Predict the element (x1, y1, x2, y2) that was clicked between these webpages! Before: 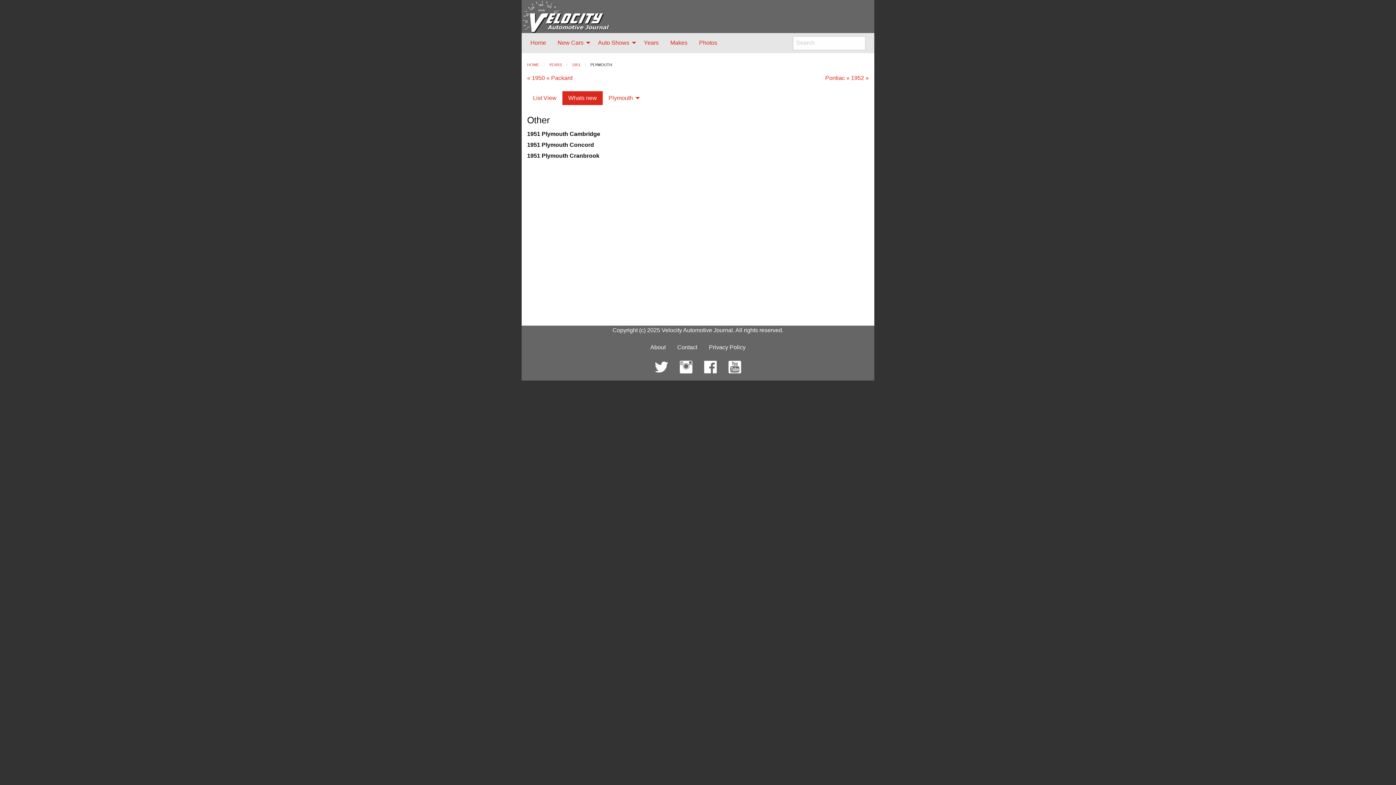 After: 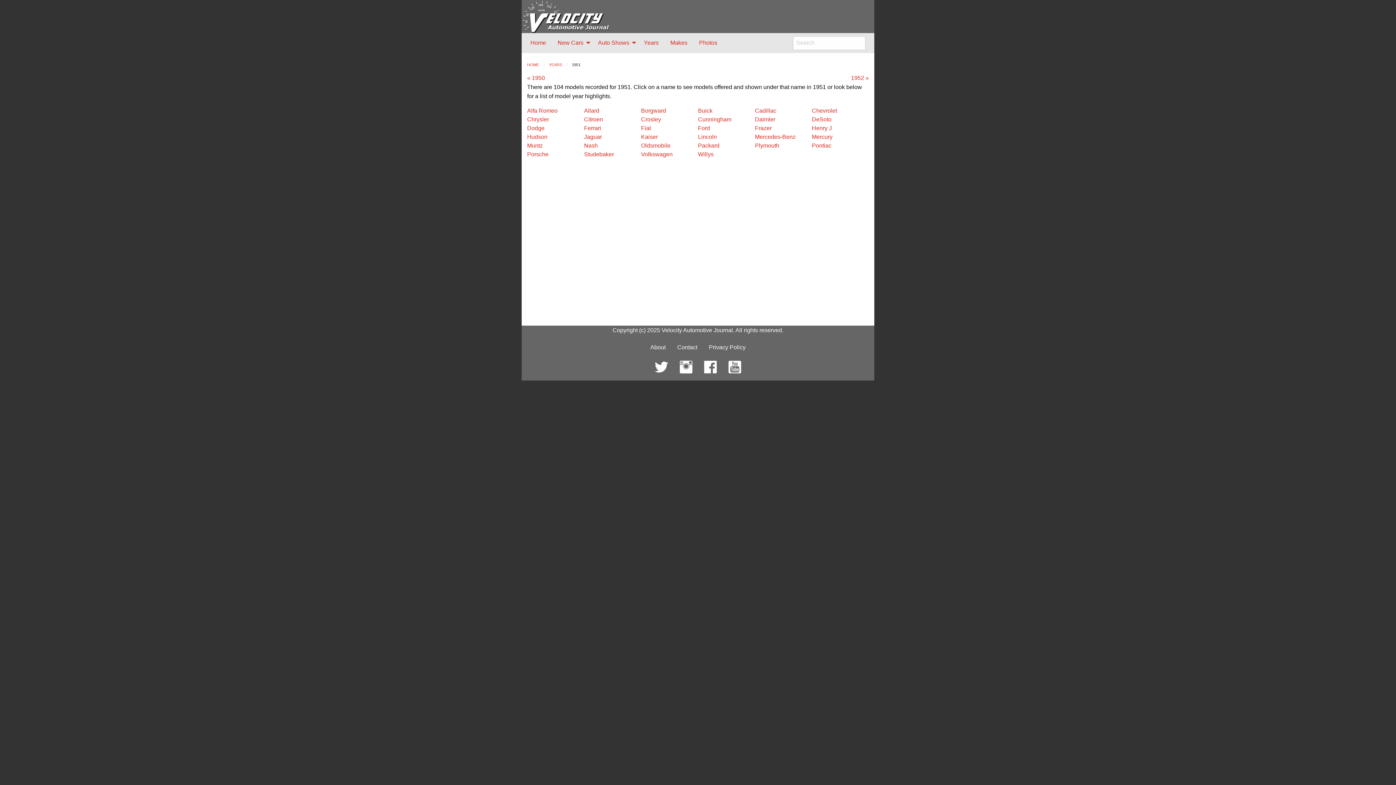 Action: label: 1951 bbox: (572, 62, 580, 66)